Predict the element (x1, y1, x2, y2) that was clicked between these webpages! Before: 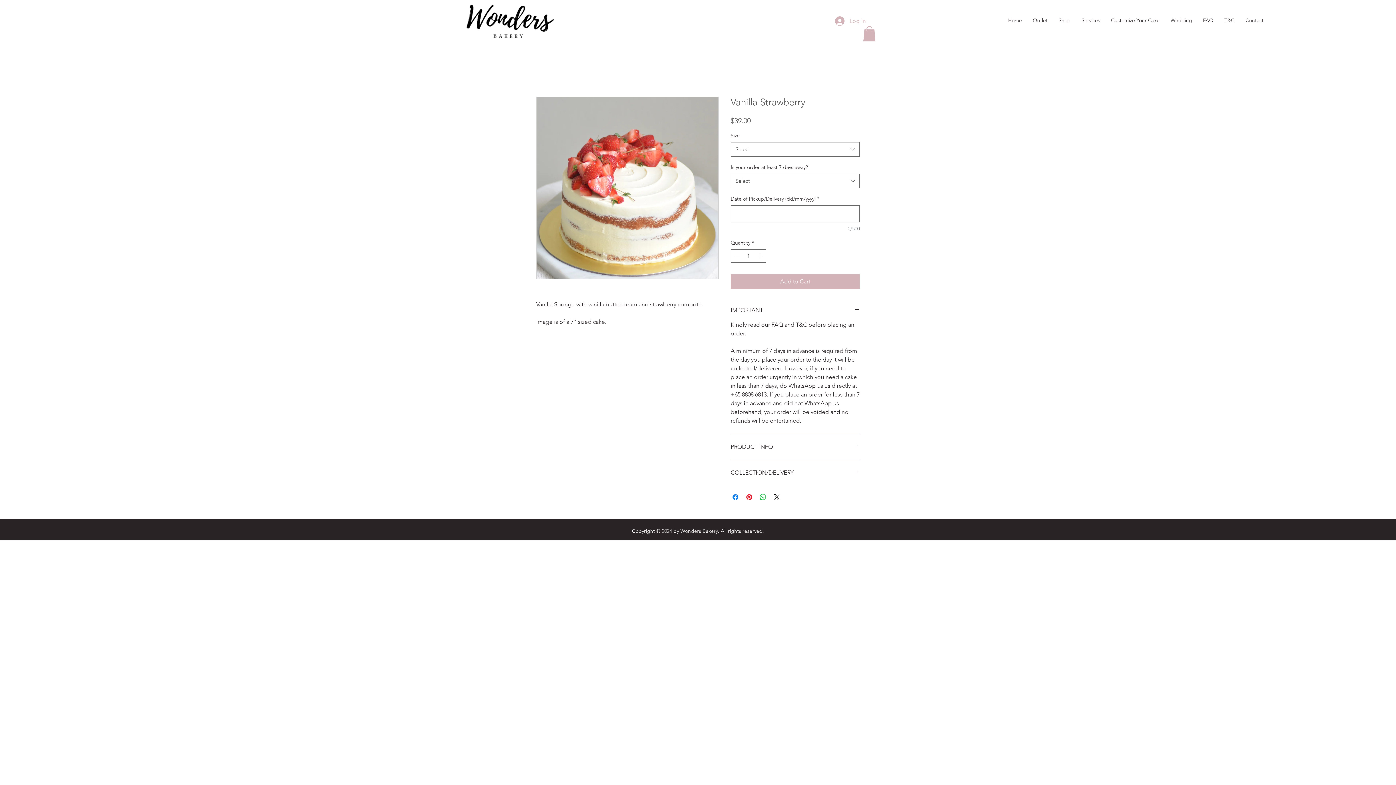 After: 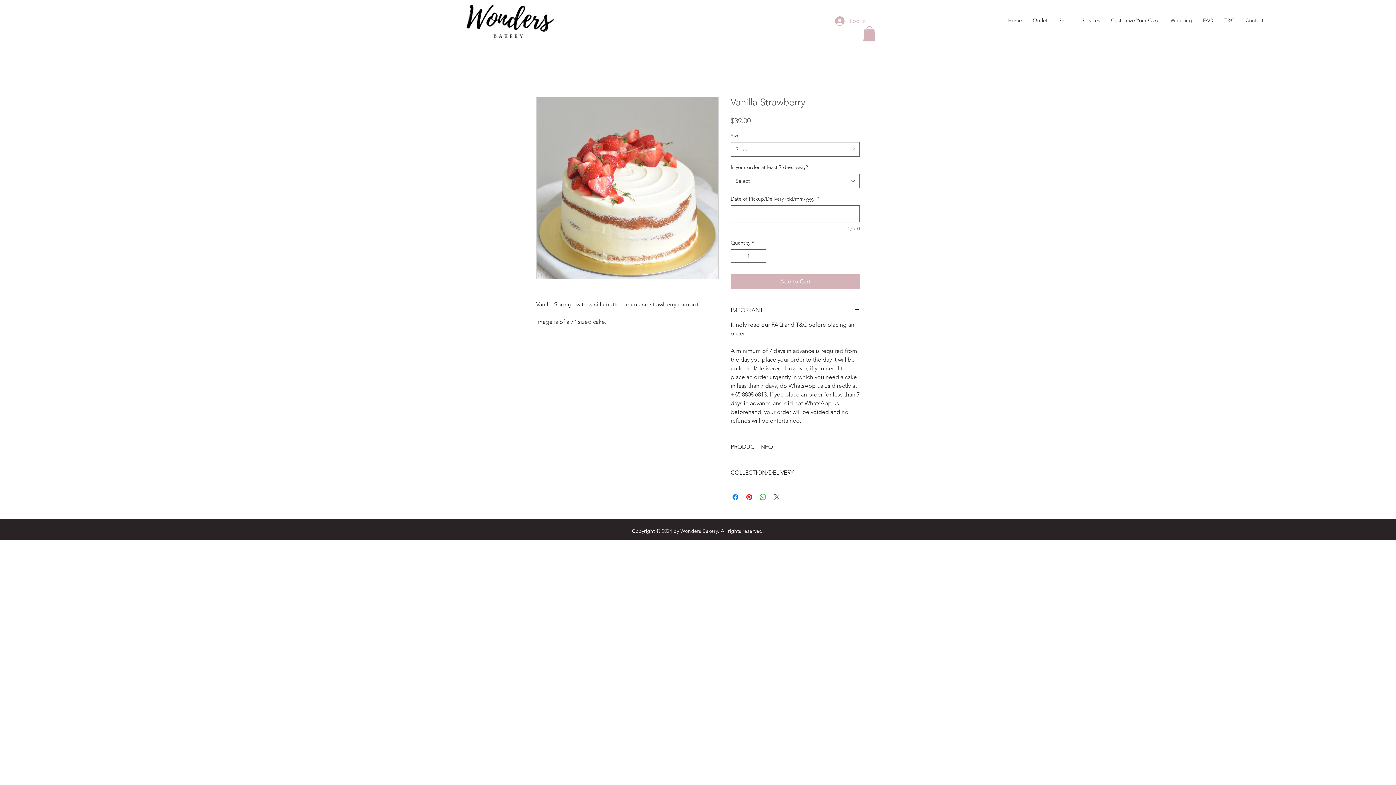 Action: bbox: (772, 493, 781, 501) label: Share on X